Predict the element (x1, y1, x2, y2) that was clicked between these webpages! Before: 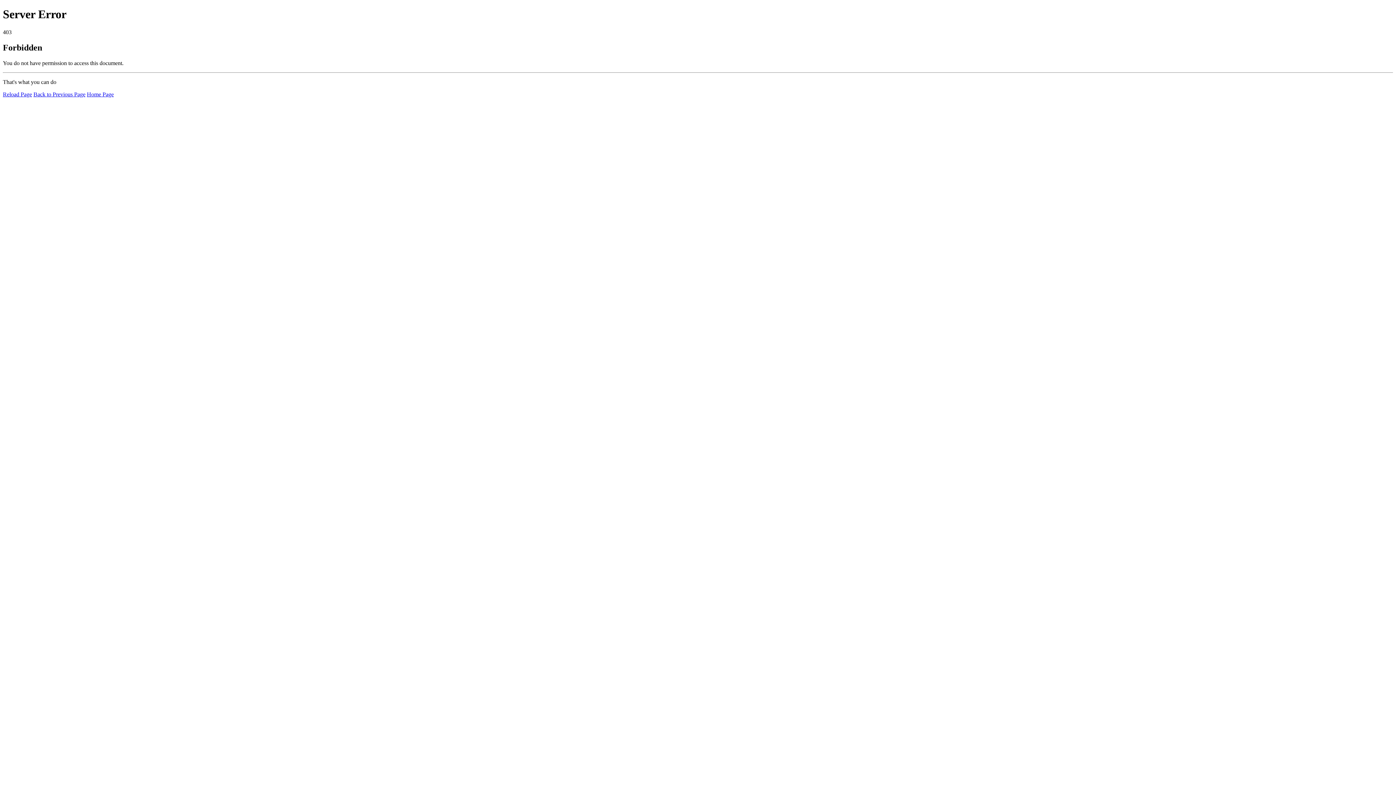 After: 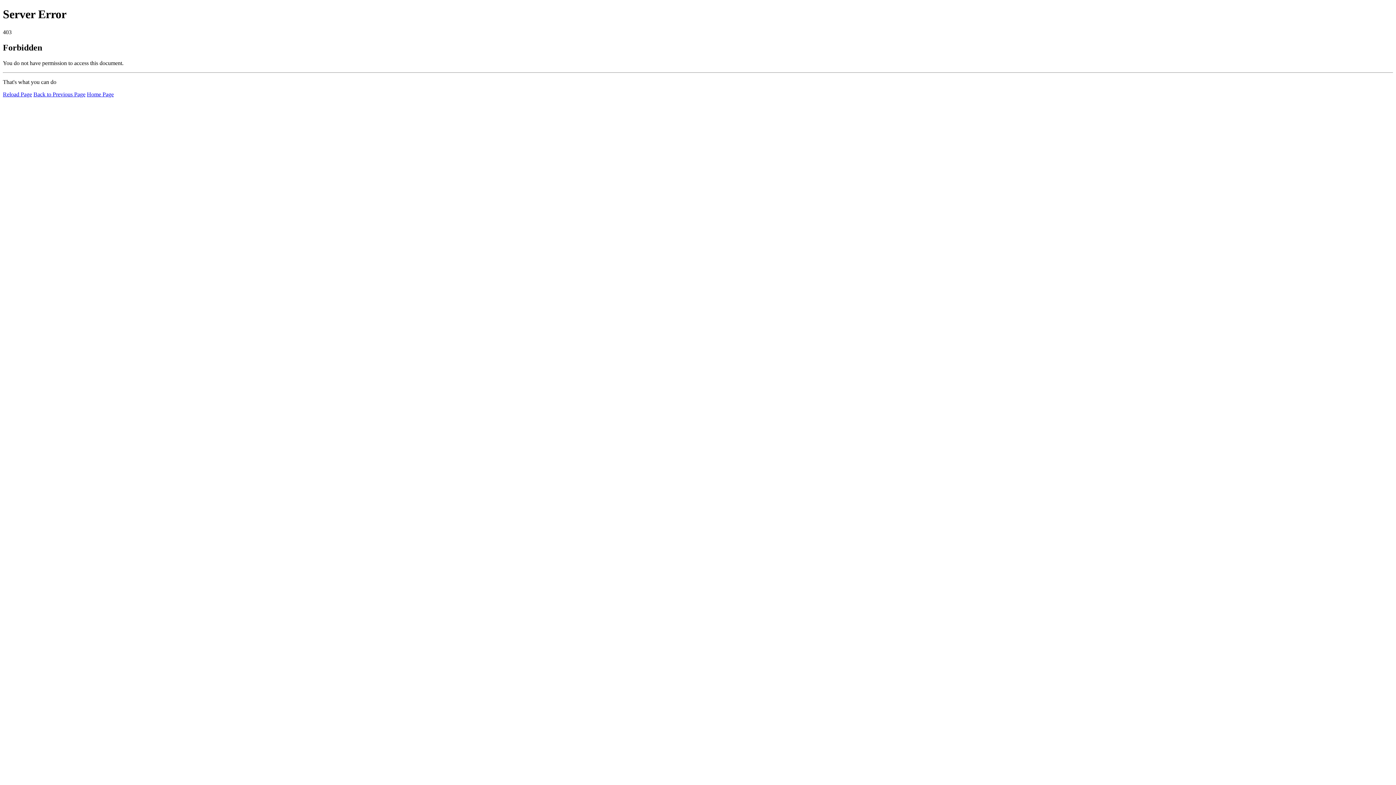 Action: label: Home Page bbox: (86, 91, 113, 97)